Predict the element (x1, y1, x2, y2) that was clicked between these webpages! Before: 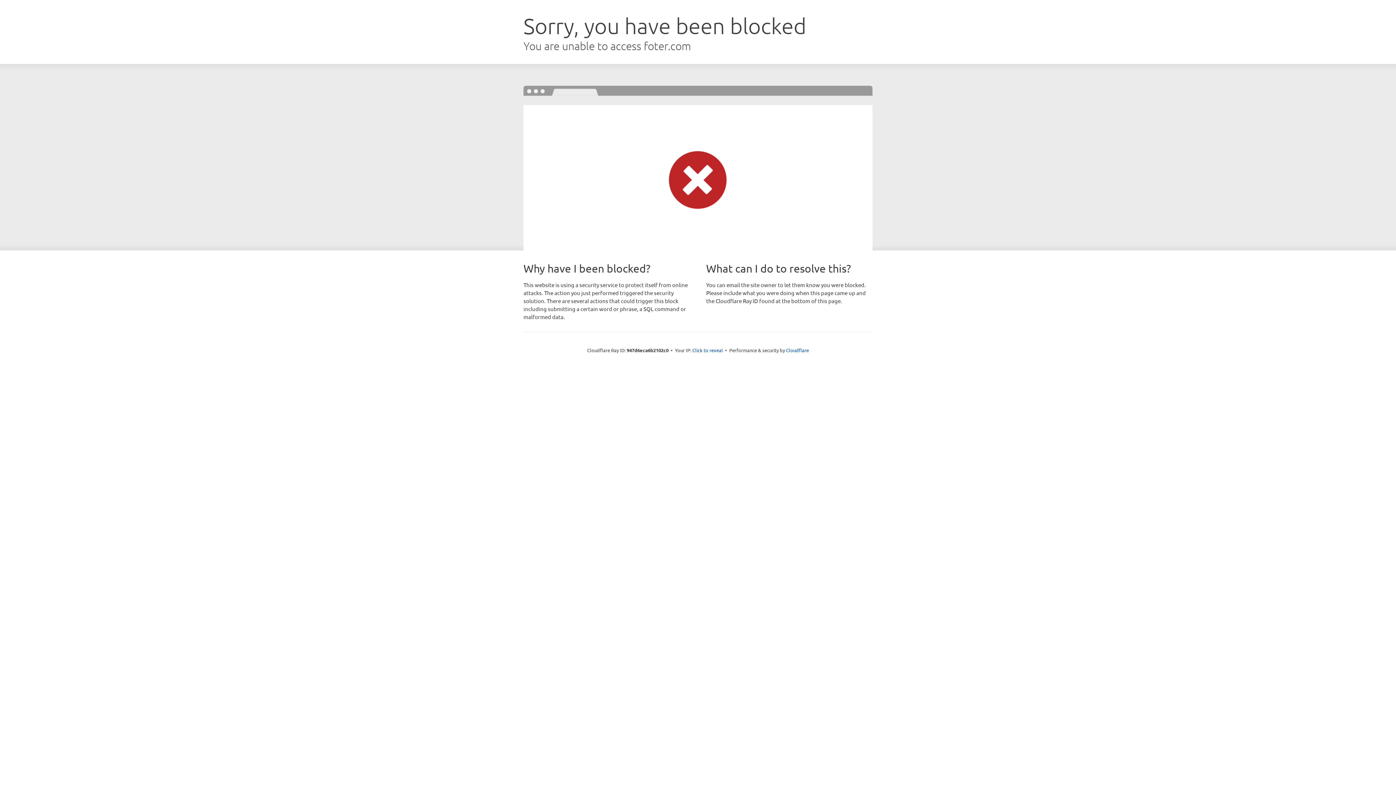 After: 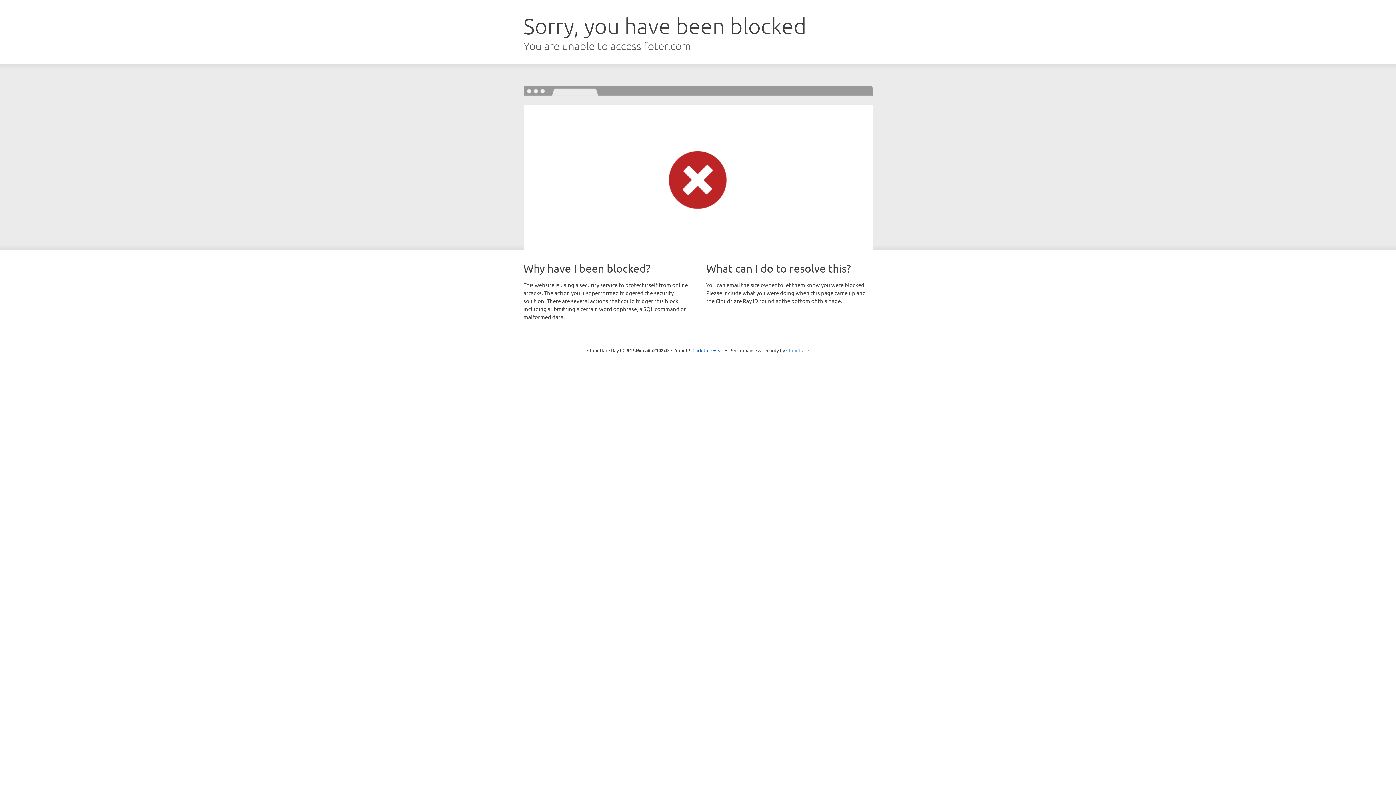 Action: bbox: (786, 347, 809, 353) label: Cloudflare